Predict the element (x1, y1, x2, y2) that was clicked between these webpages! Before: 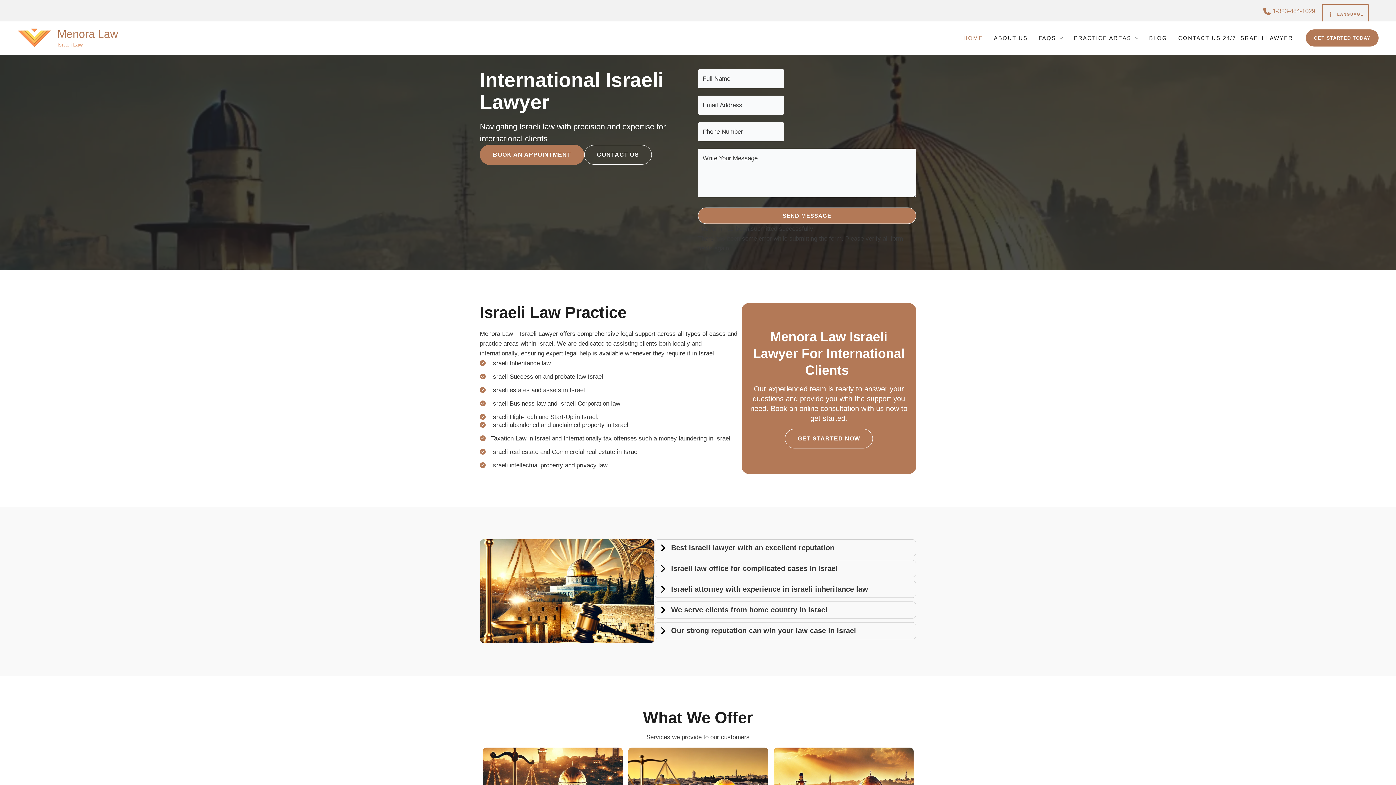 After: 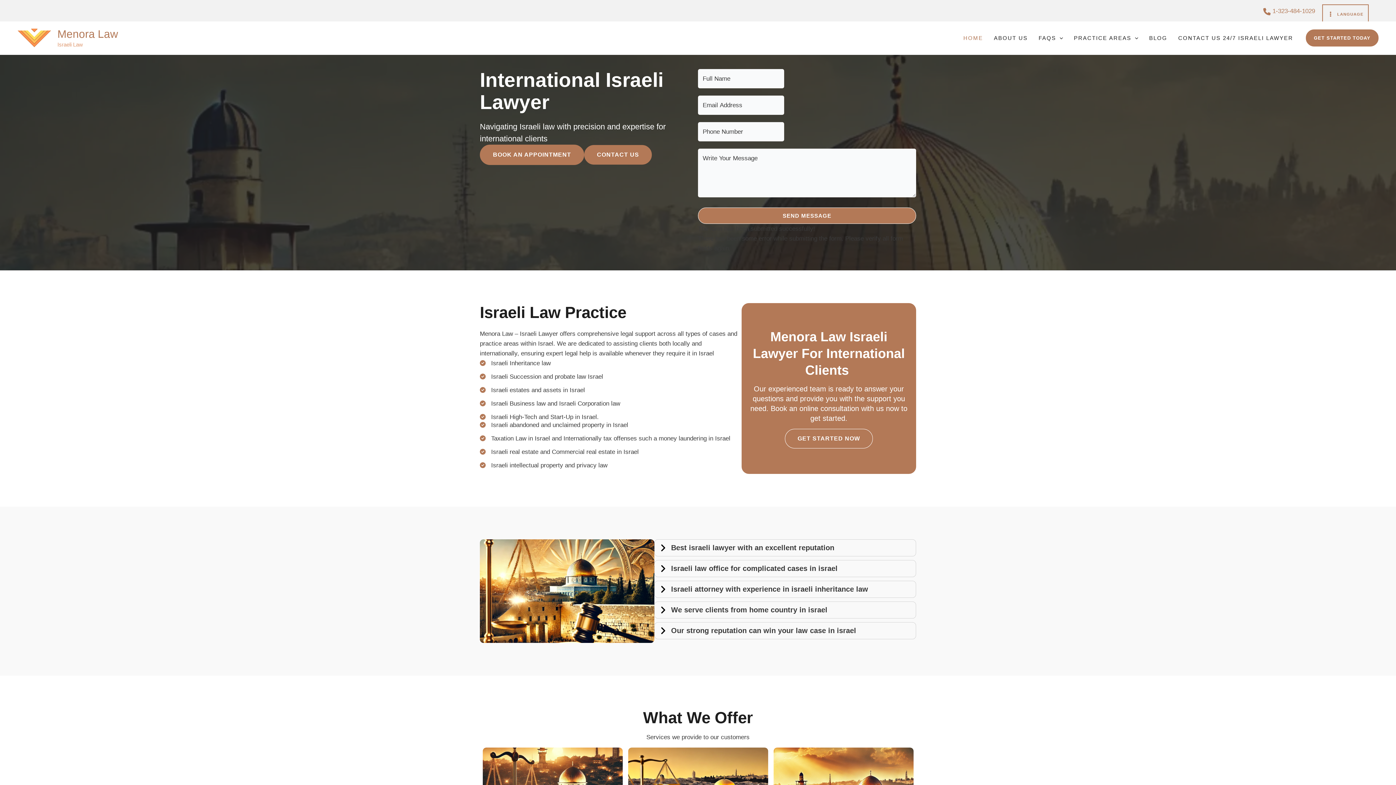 Action: label: CONTACT US bbox: (584, 145, 652, 164)